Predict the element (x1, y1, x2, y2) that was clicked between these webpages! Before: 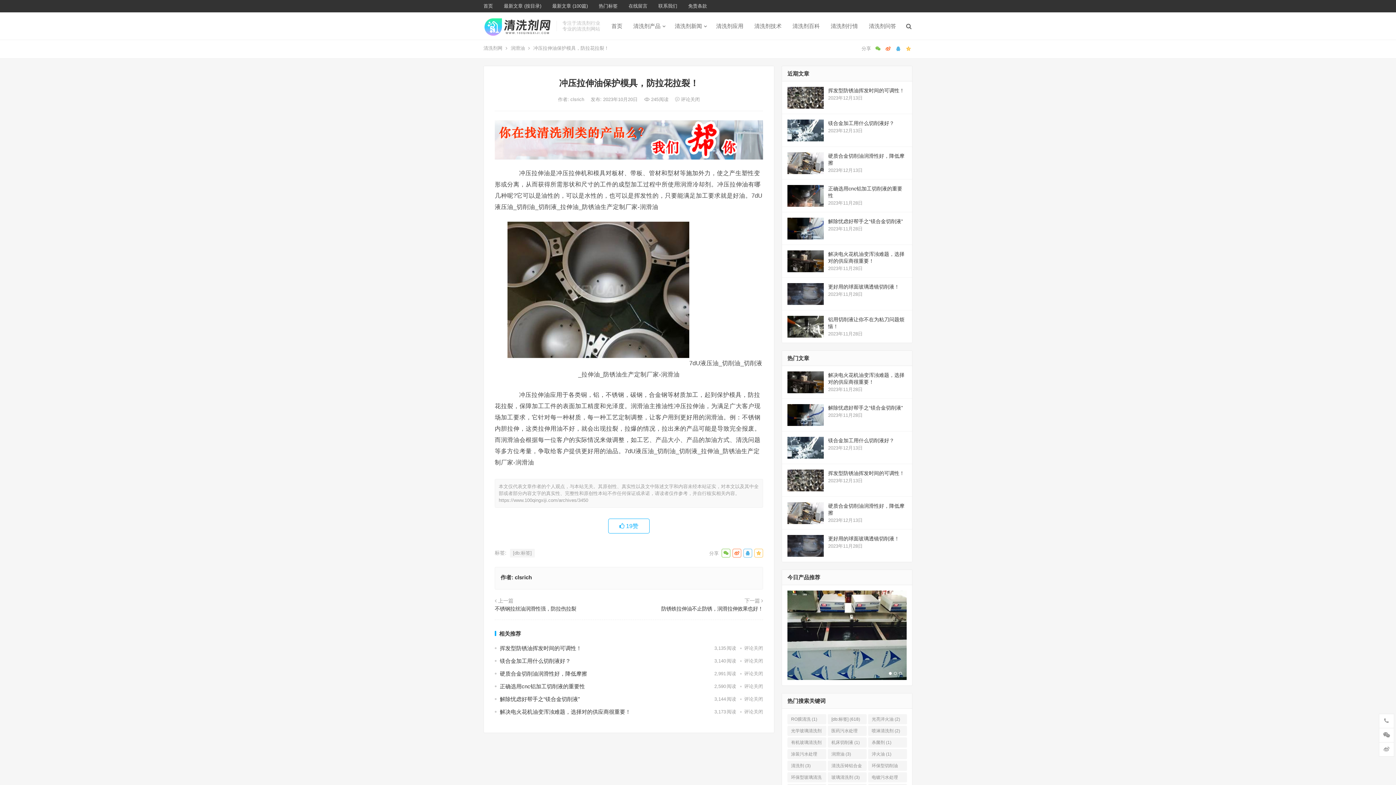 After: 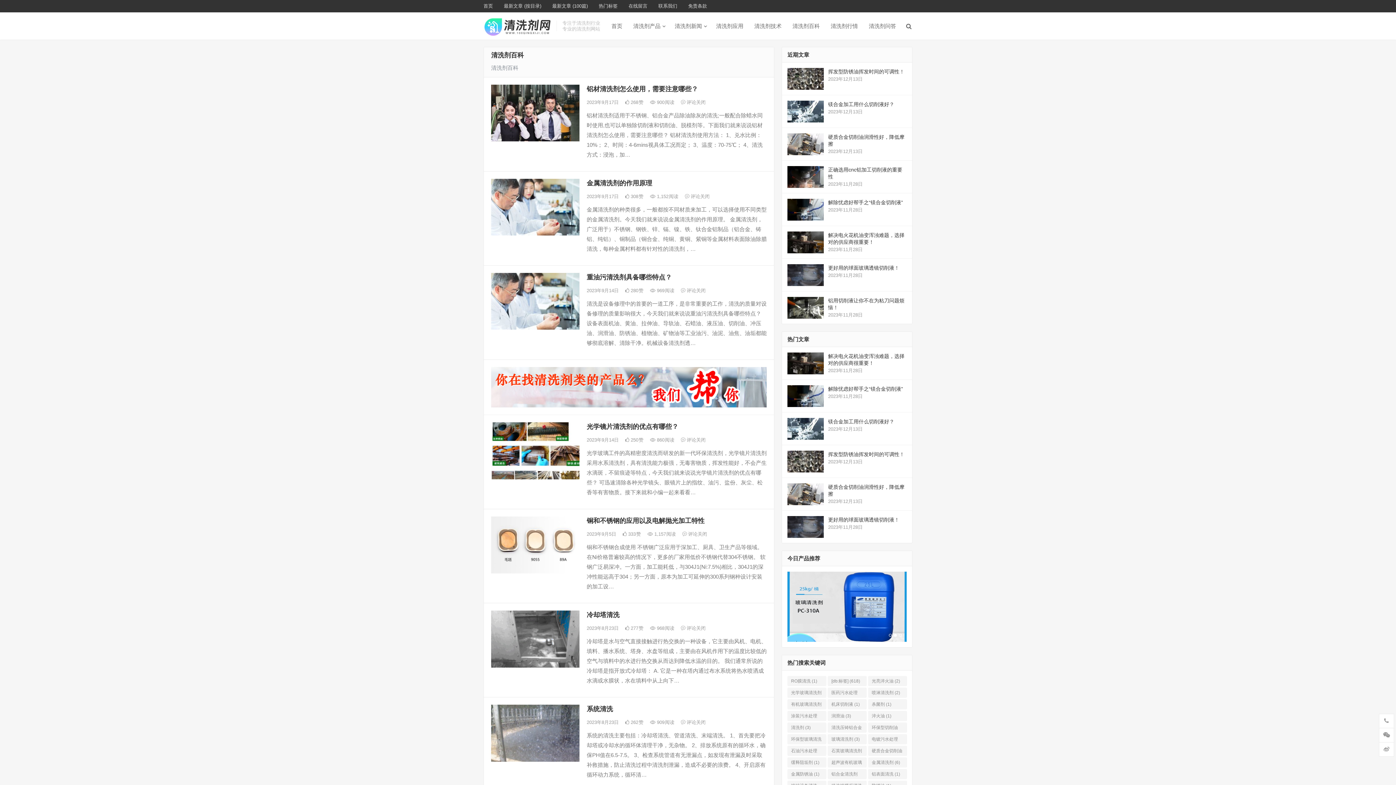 Action: bbox: (787, 12, 825, 39) label: 清洗剂百科